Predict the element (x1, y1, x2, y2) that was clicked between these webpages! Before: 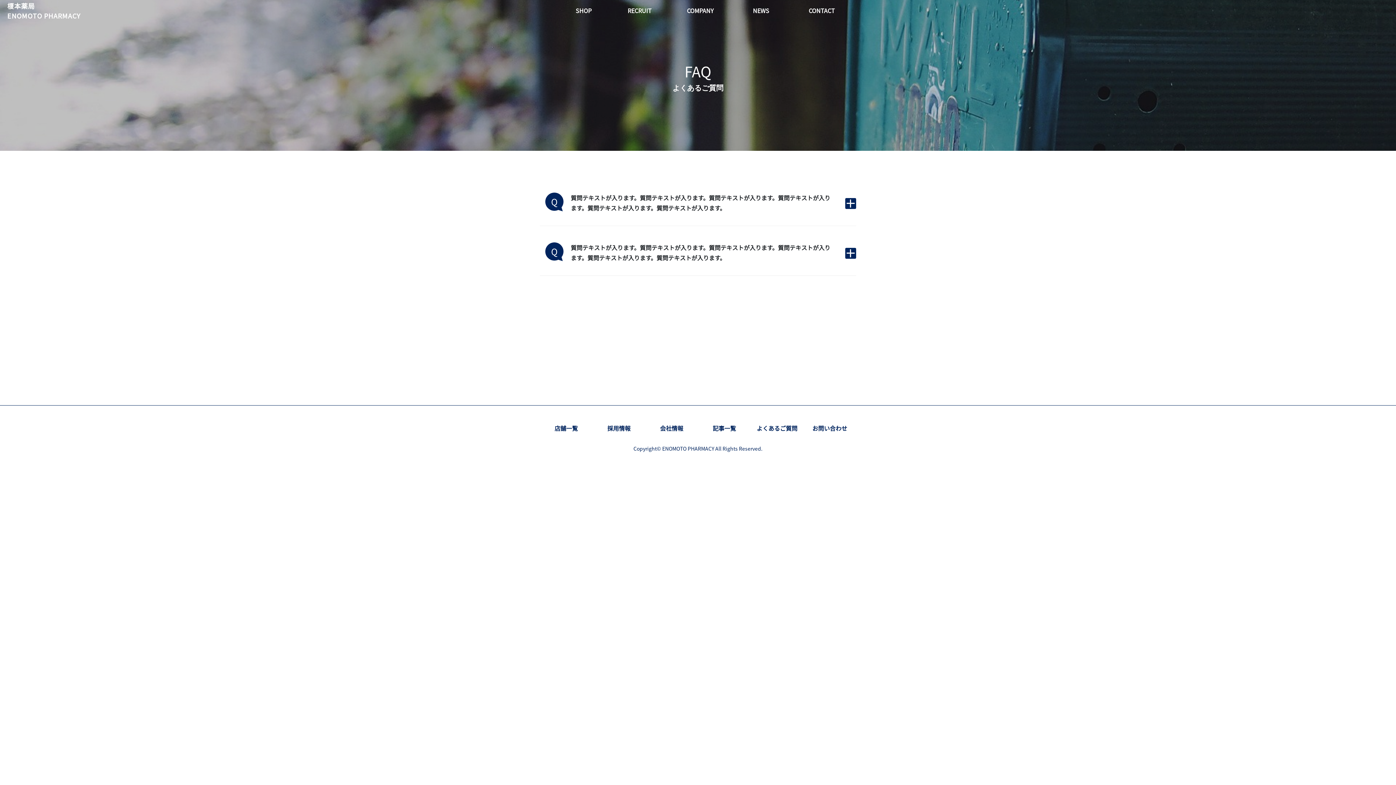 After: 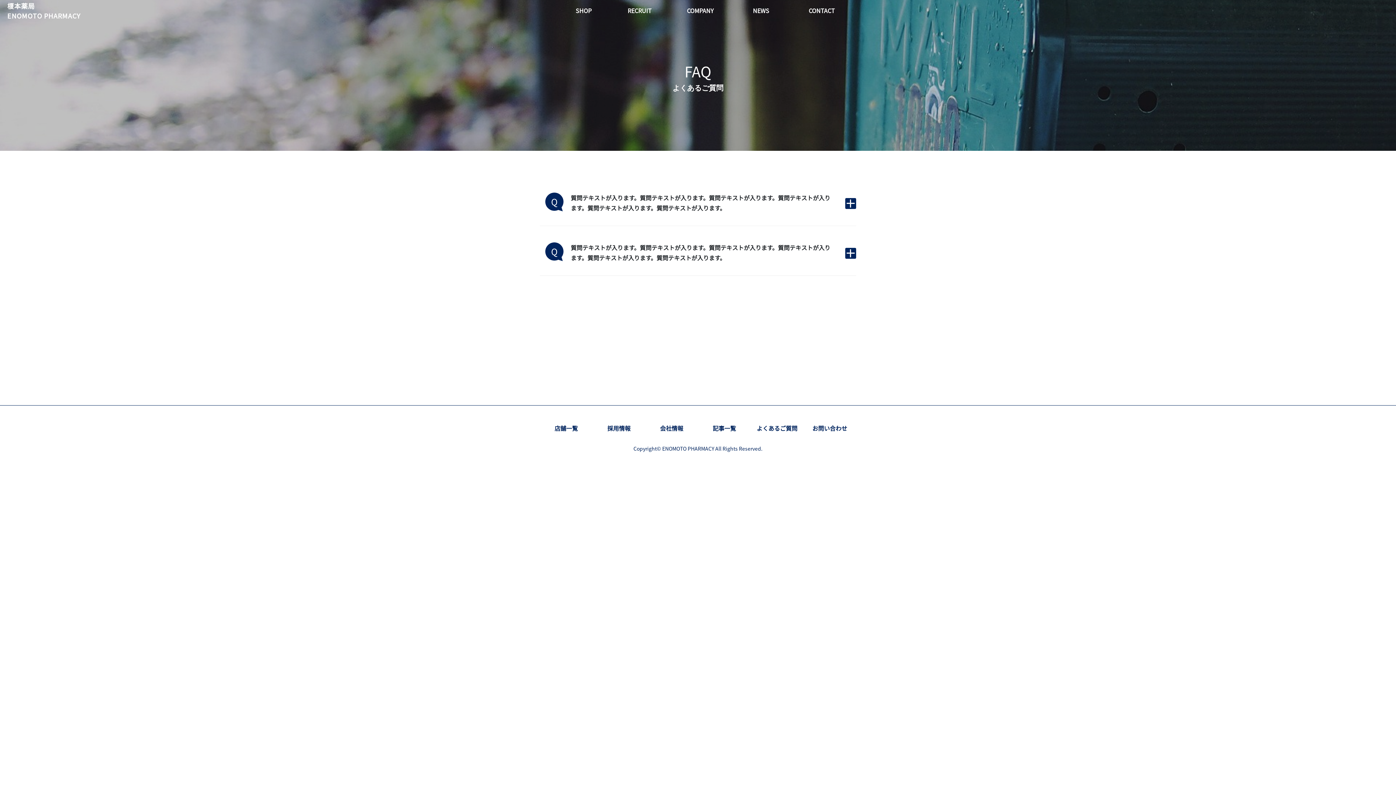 Action: label: よくあるご質問 bbox: (756, 424, 797, 434)